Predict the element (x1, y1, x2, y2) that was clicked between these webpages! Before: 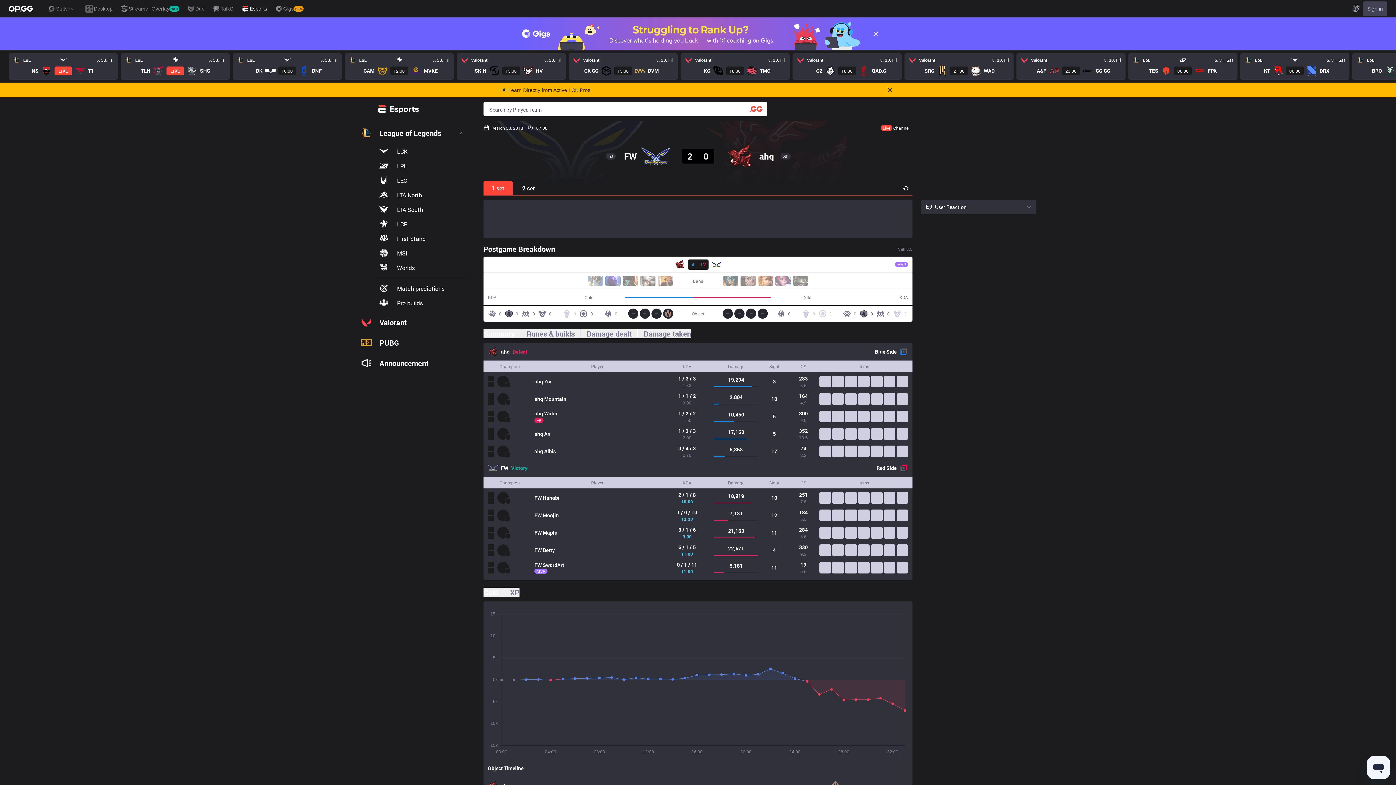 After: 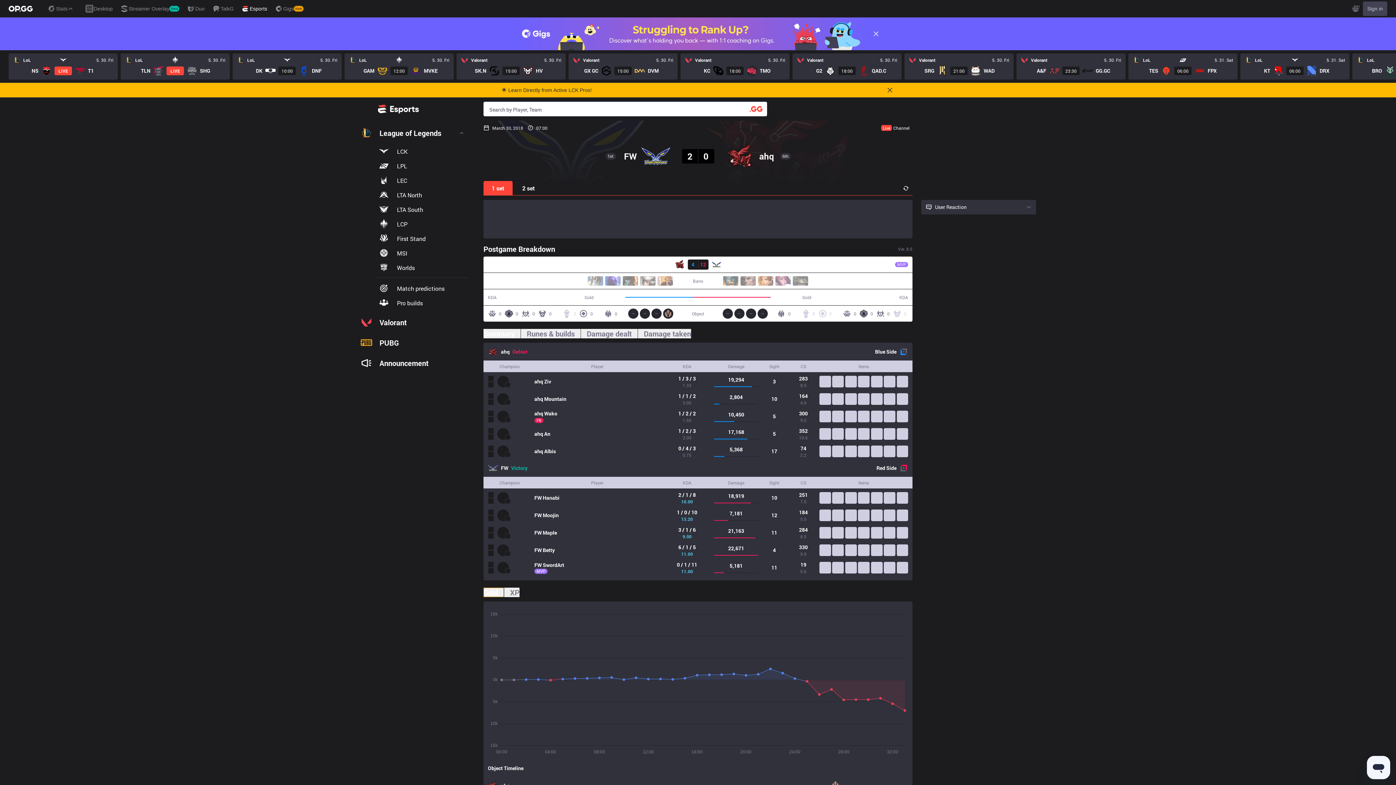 Action: label: Gold bbox: (483, 588, 504, 597)